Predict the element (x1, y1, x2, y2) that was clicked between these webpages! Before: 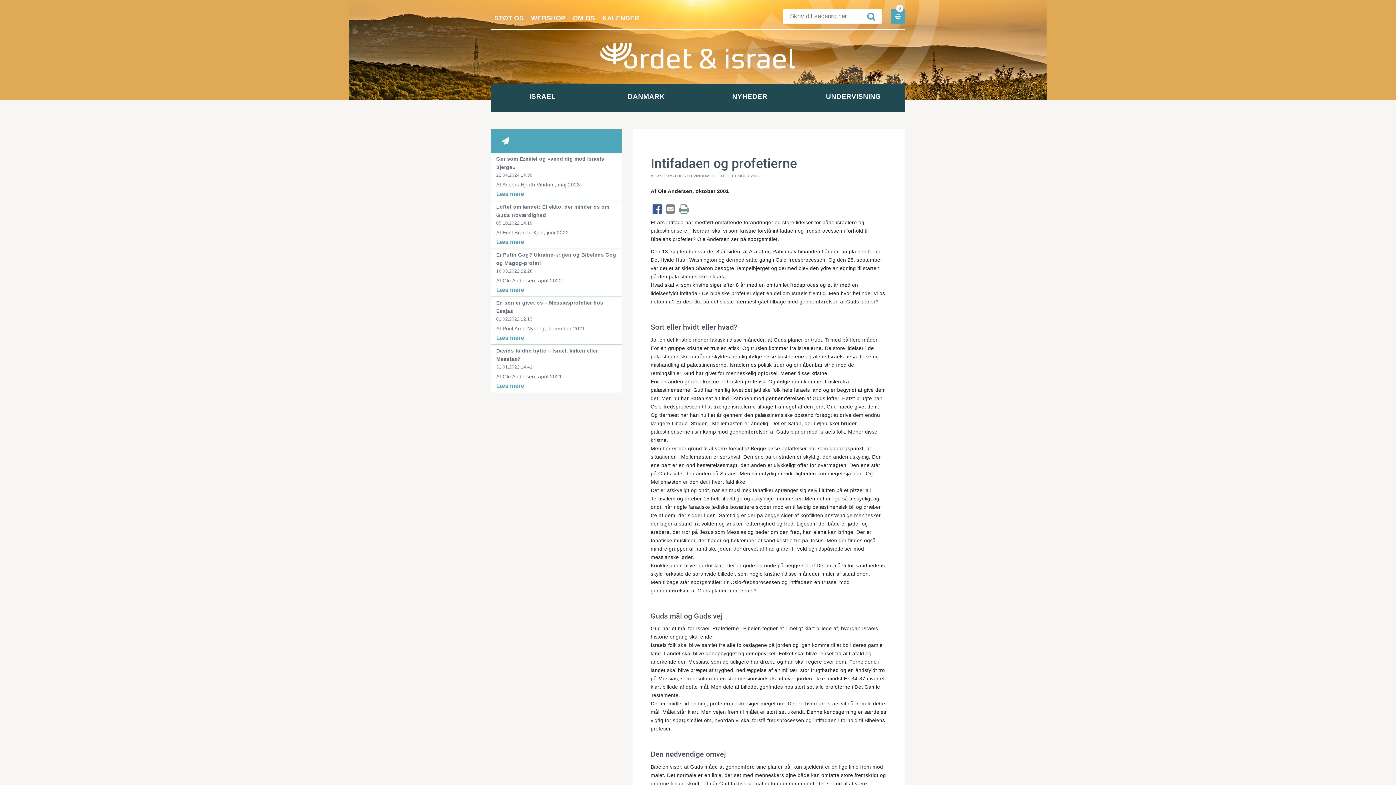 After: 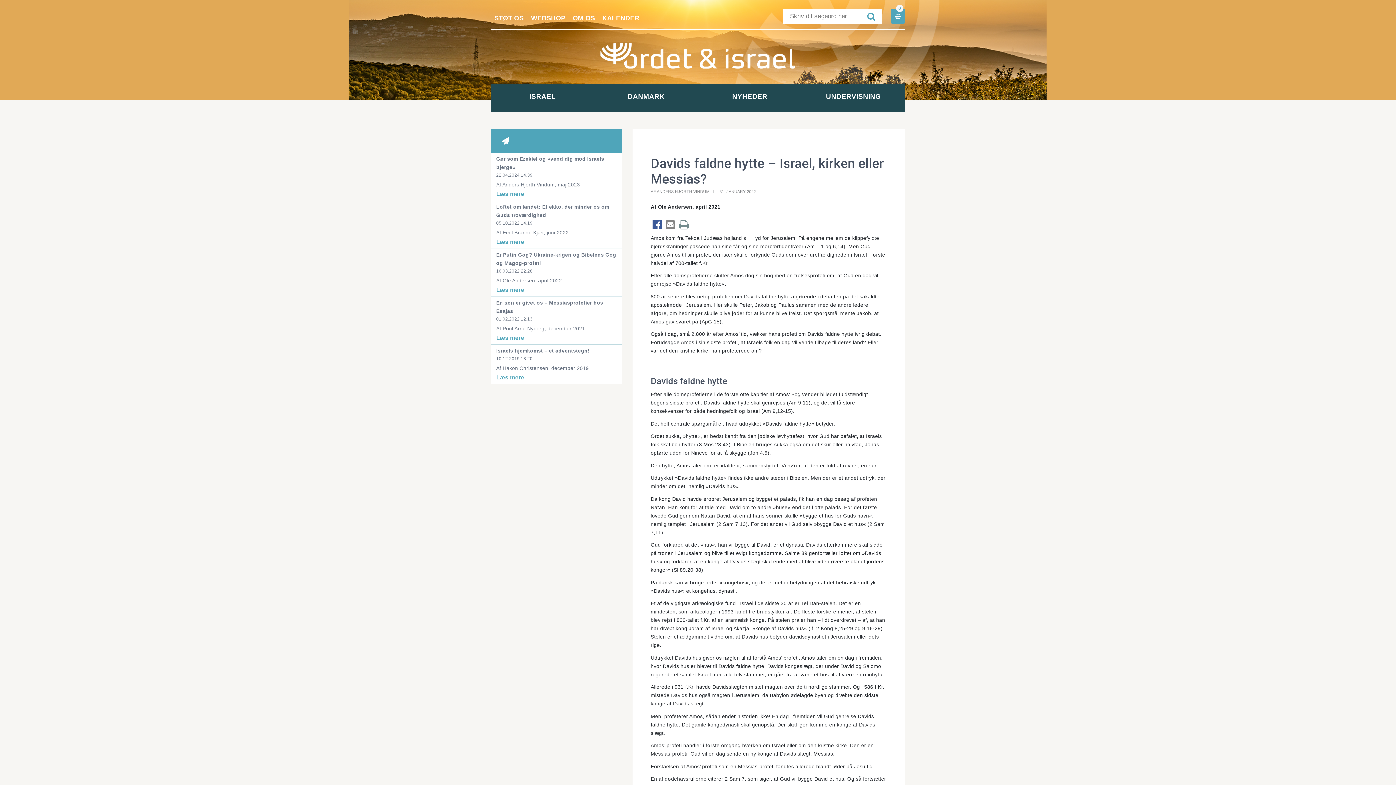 Action: label: Davids faldne hytte – Israel, kirken eller Messias?
31.01.2022 14.41
Af Ole Andersen, april 2021
Læs mere bbox: (490, 344, 621, 392)